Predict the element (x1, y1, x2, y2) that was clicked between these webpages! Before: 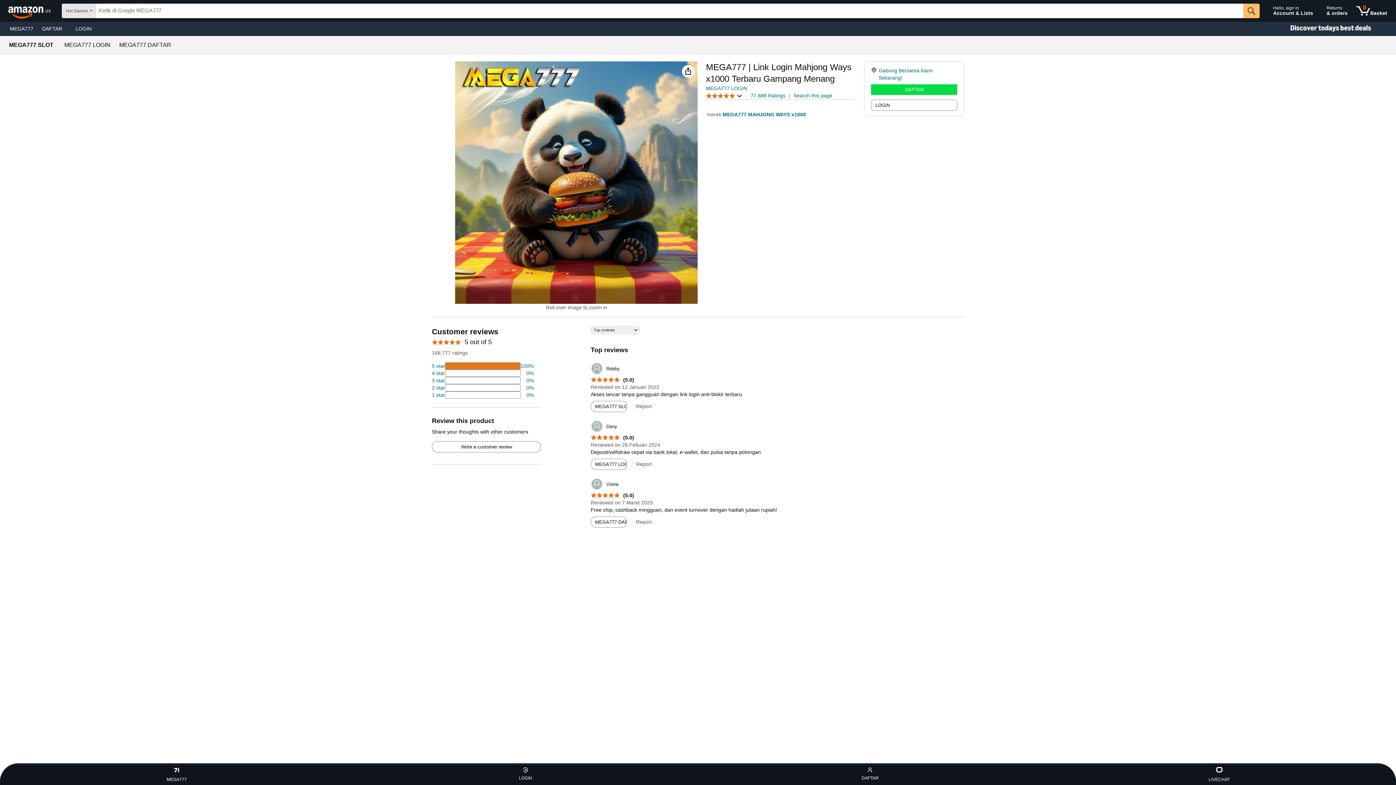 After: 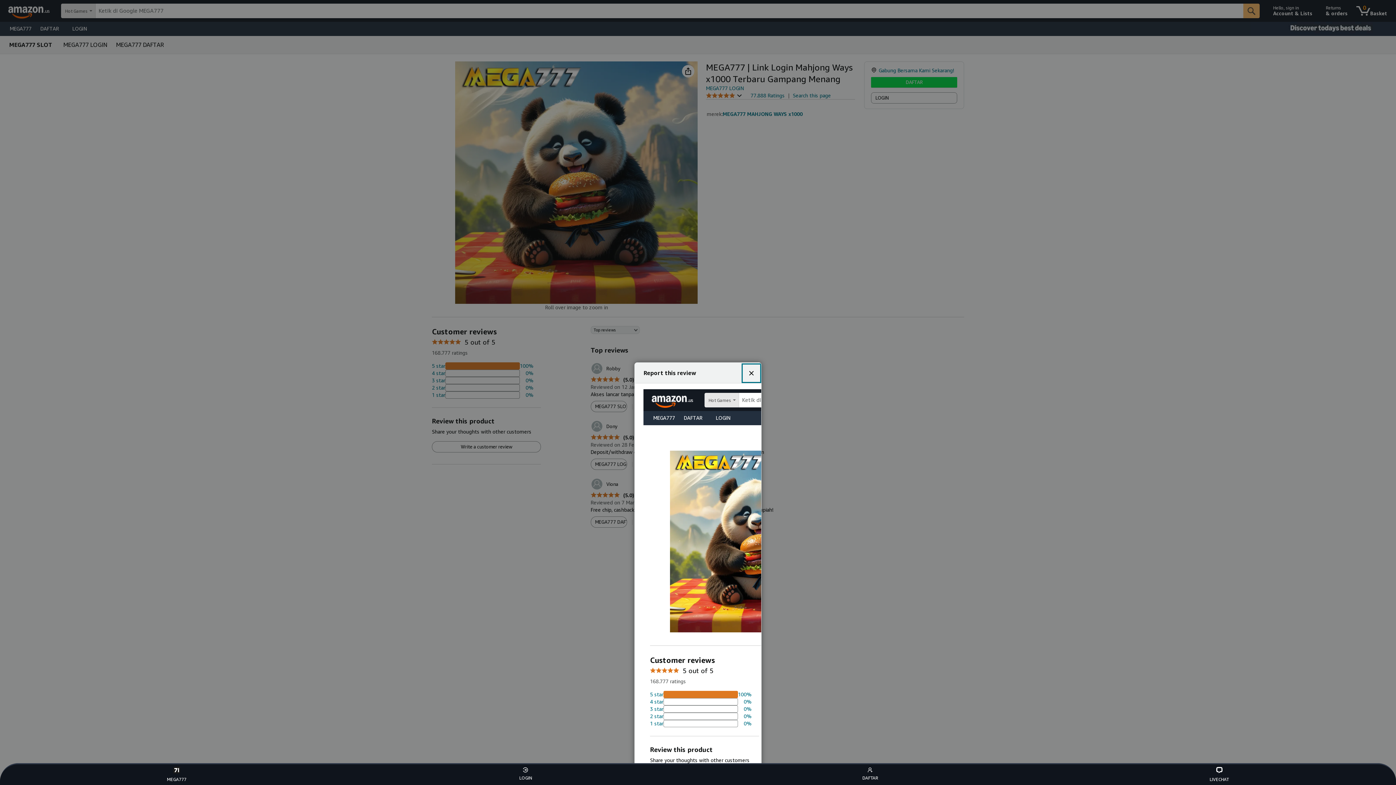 Action: label: Report bbox: (636, 461, 651, 467)